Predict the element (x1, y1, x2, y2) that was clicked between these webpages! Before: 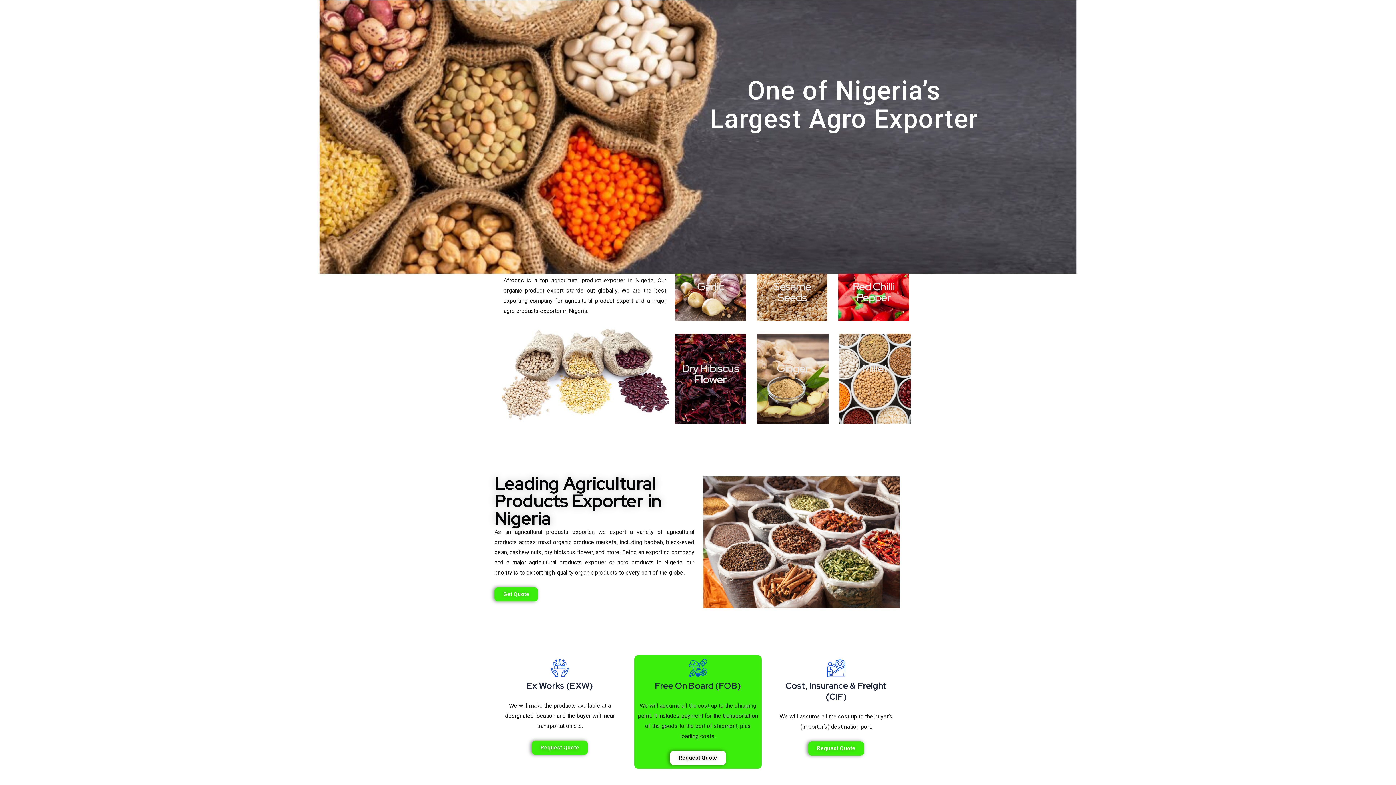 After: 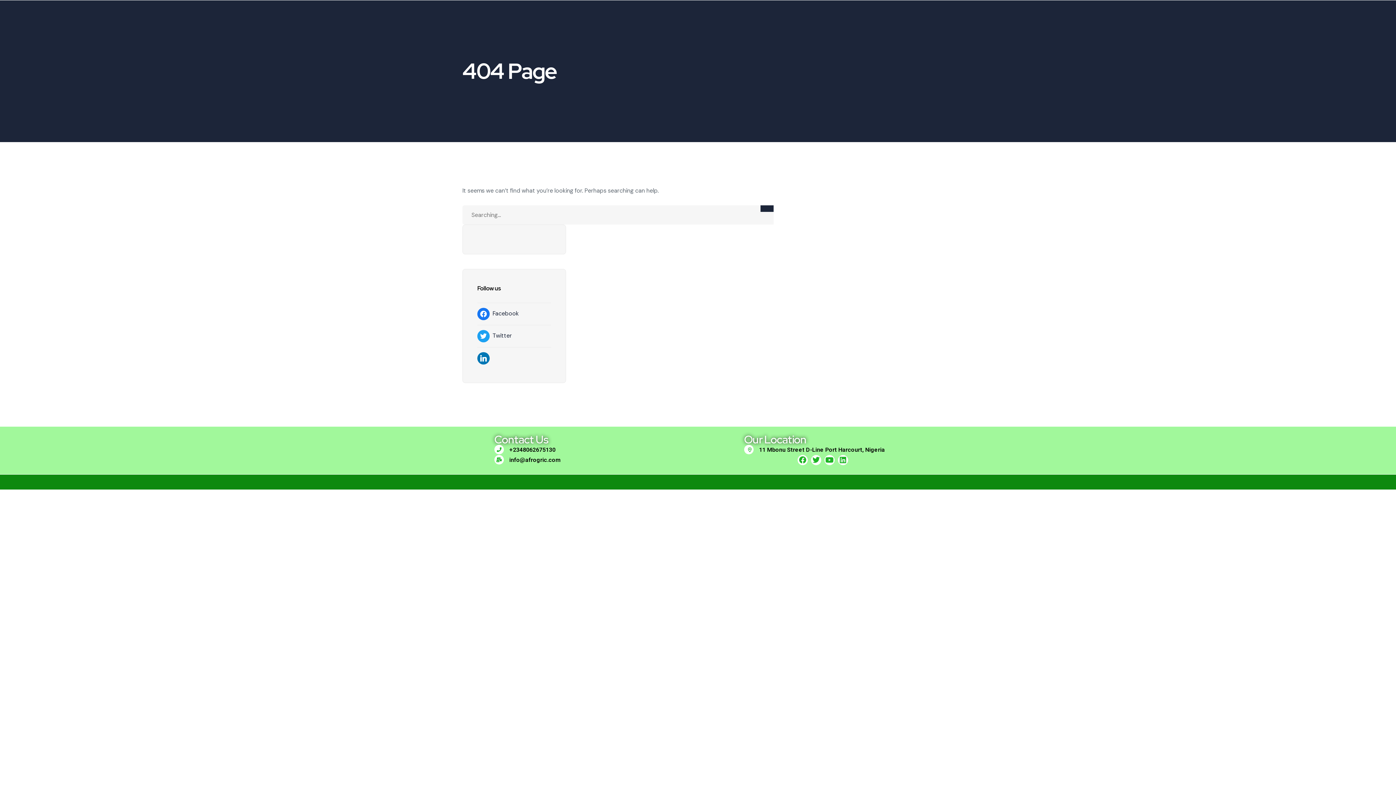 Action: bbox: (682, 361, 739, 386) label: Dry Hibiscus Flower